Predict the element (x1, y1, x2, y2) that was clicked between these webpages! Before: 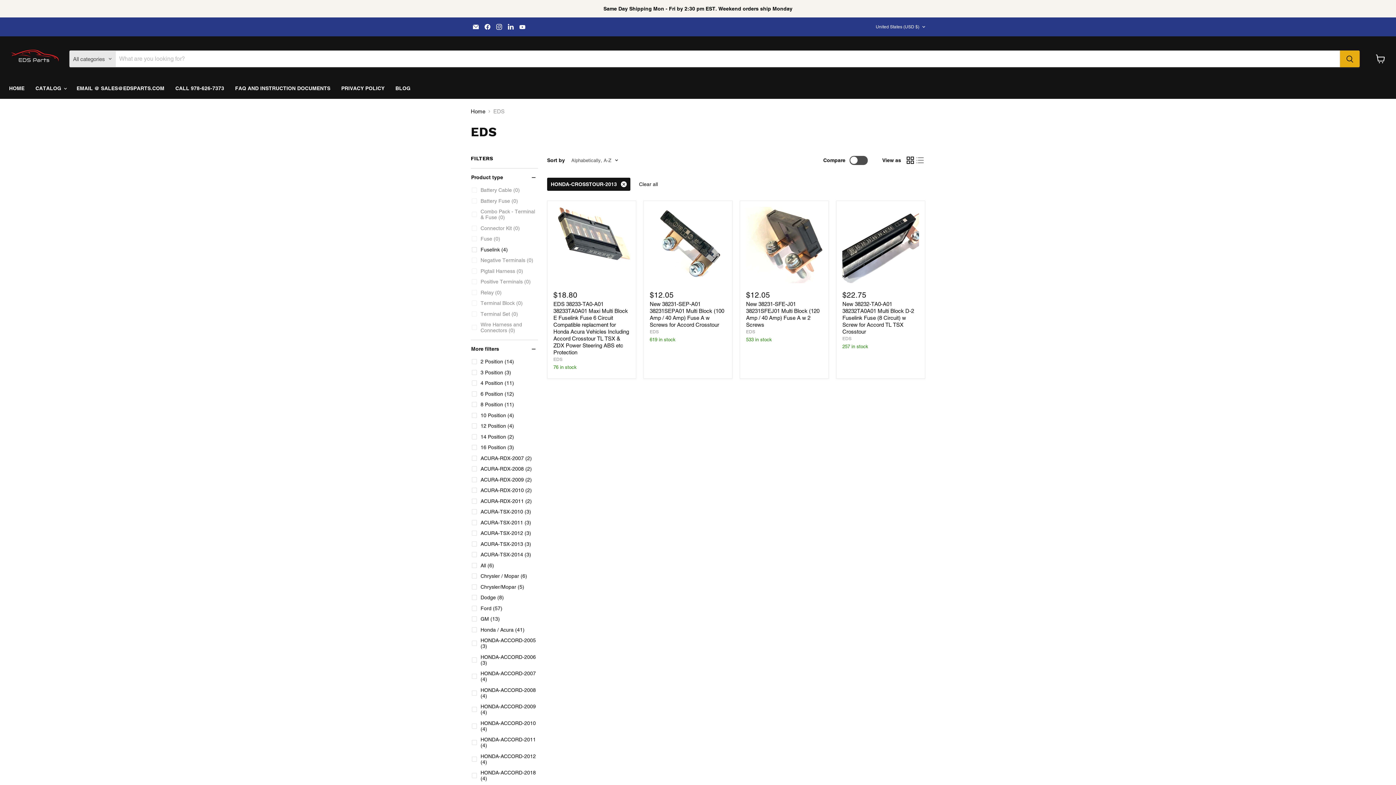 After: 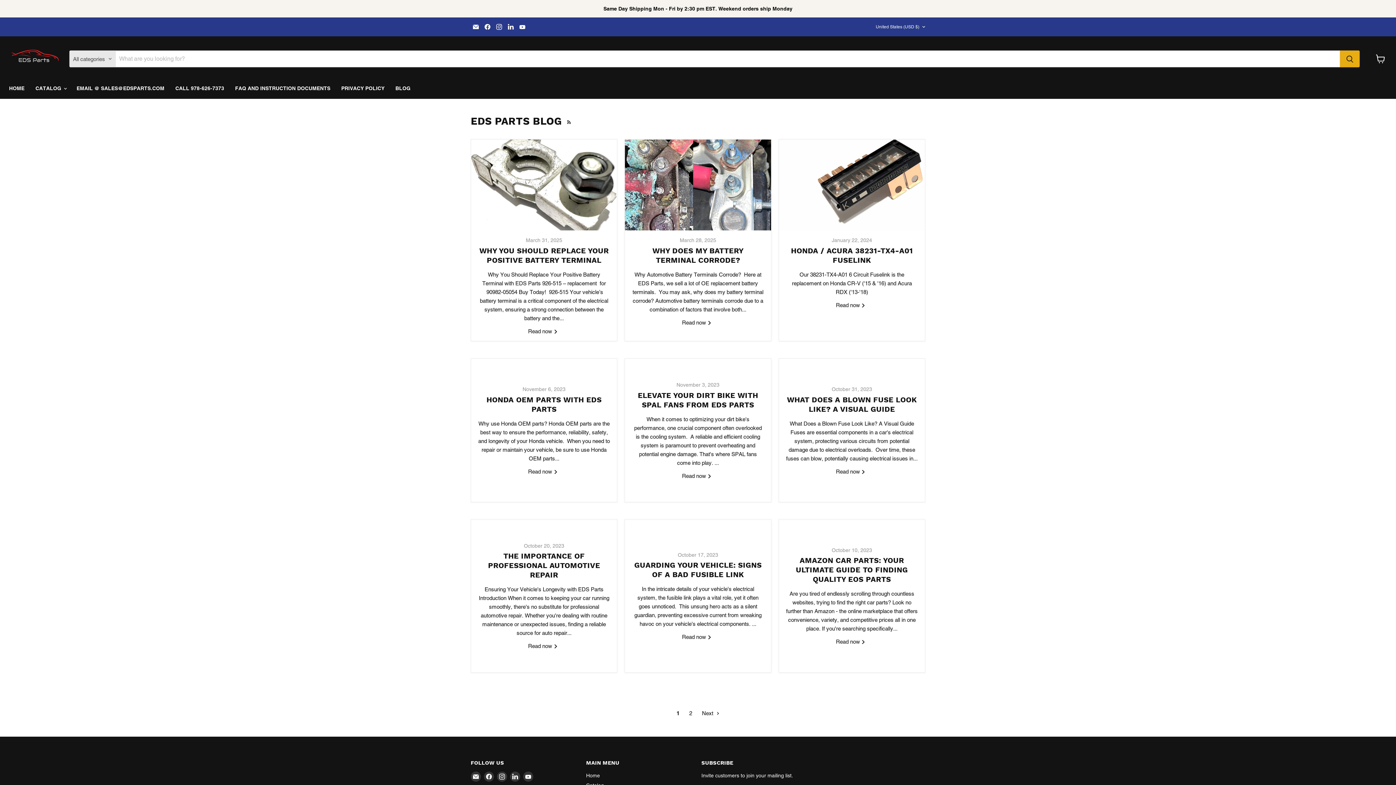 Action: bbox: (390, 81, 416, 95) label: BLOG